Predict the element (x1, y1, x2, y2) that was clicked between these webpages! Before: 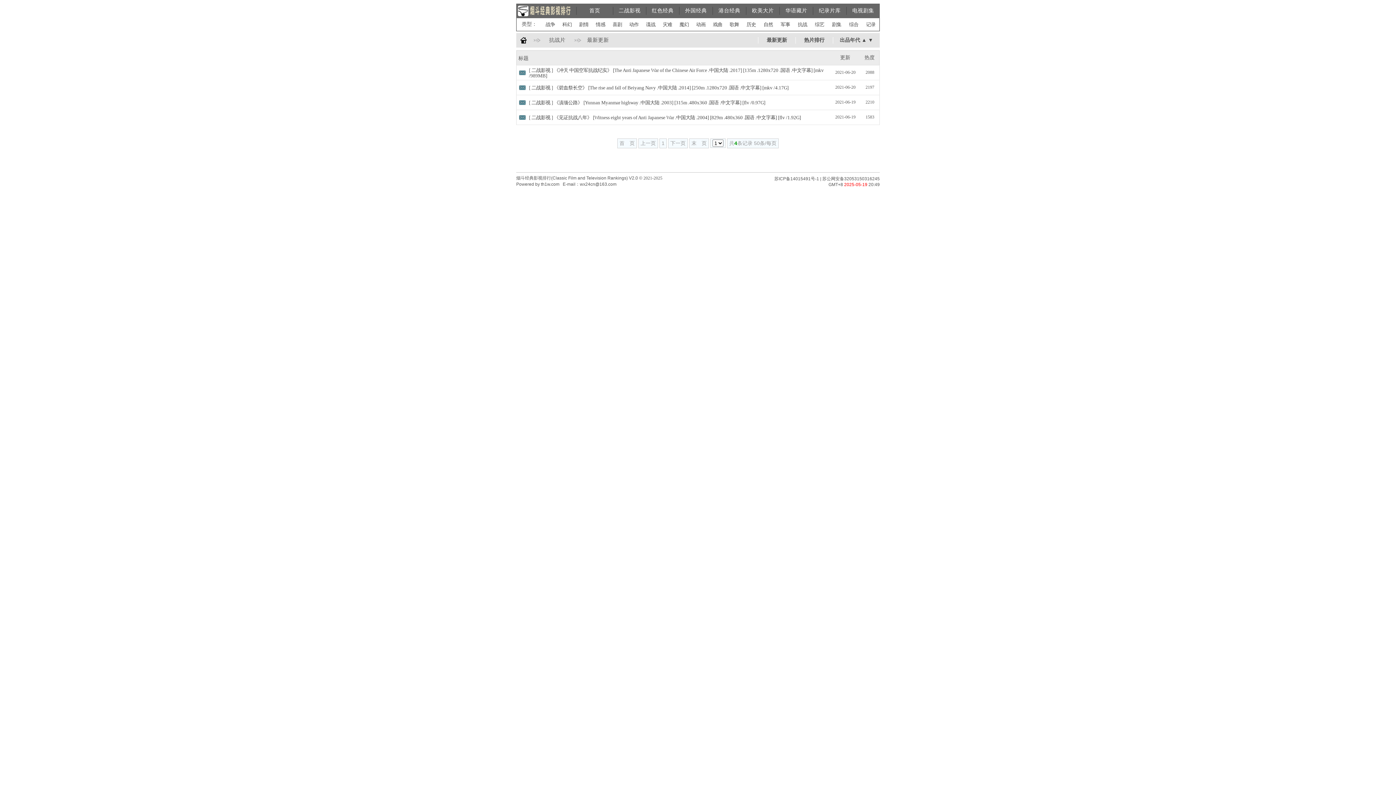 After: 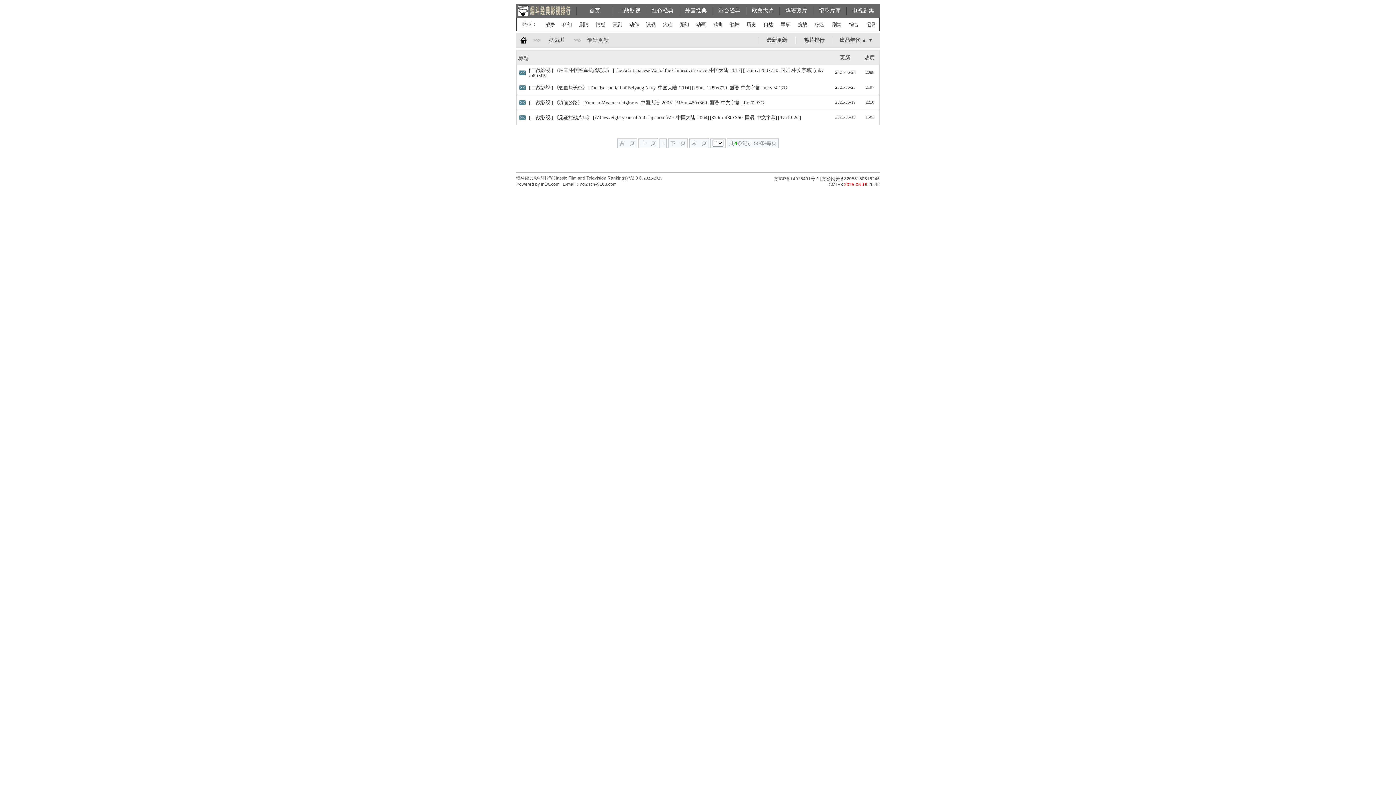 Action: bbox: (531, 85, 551, 90) label: 二战影视 